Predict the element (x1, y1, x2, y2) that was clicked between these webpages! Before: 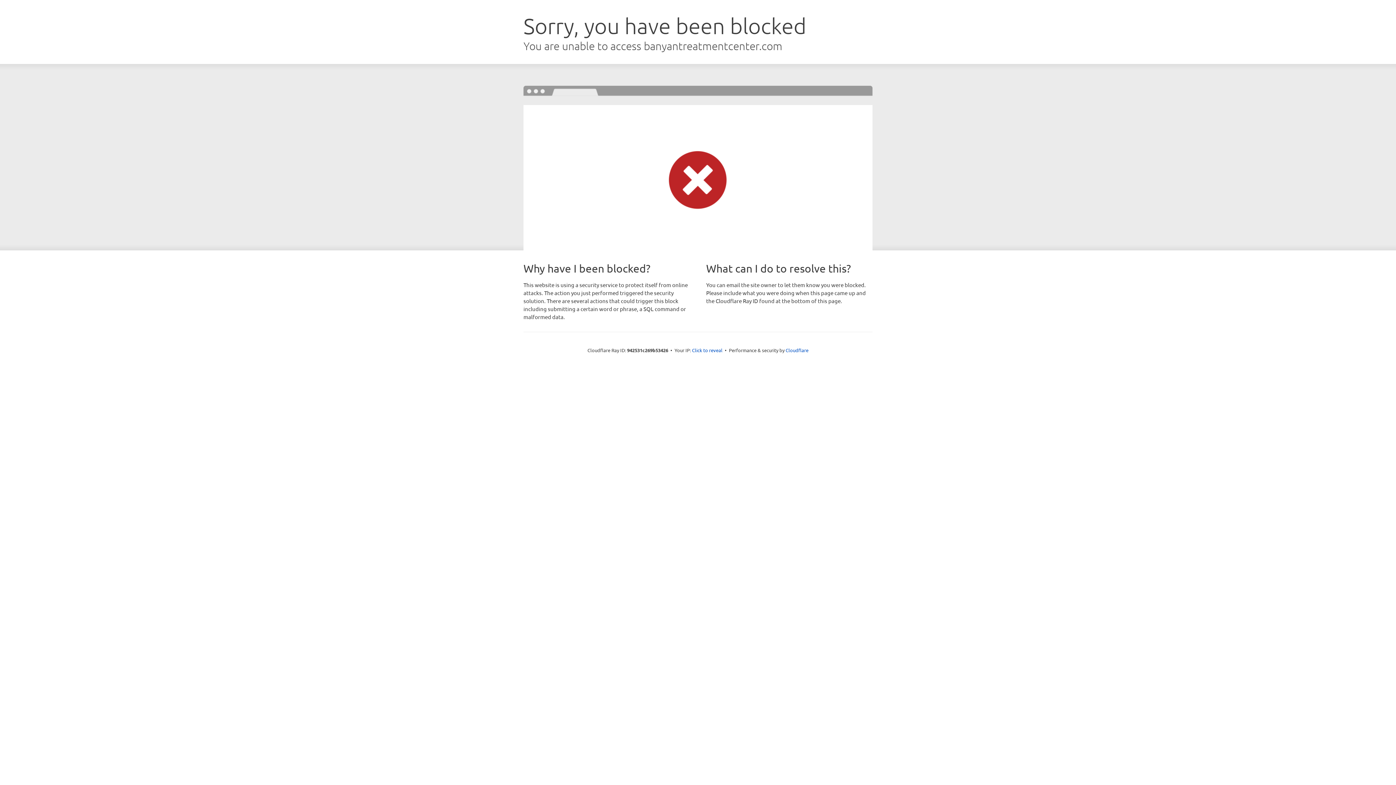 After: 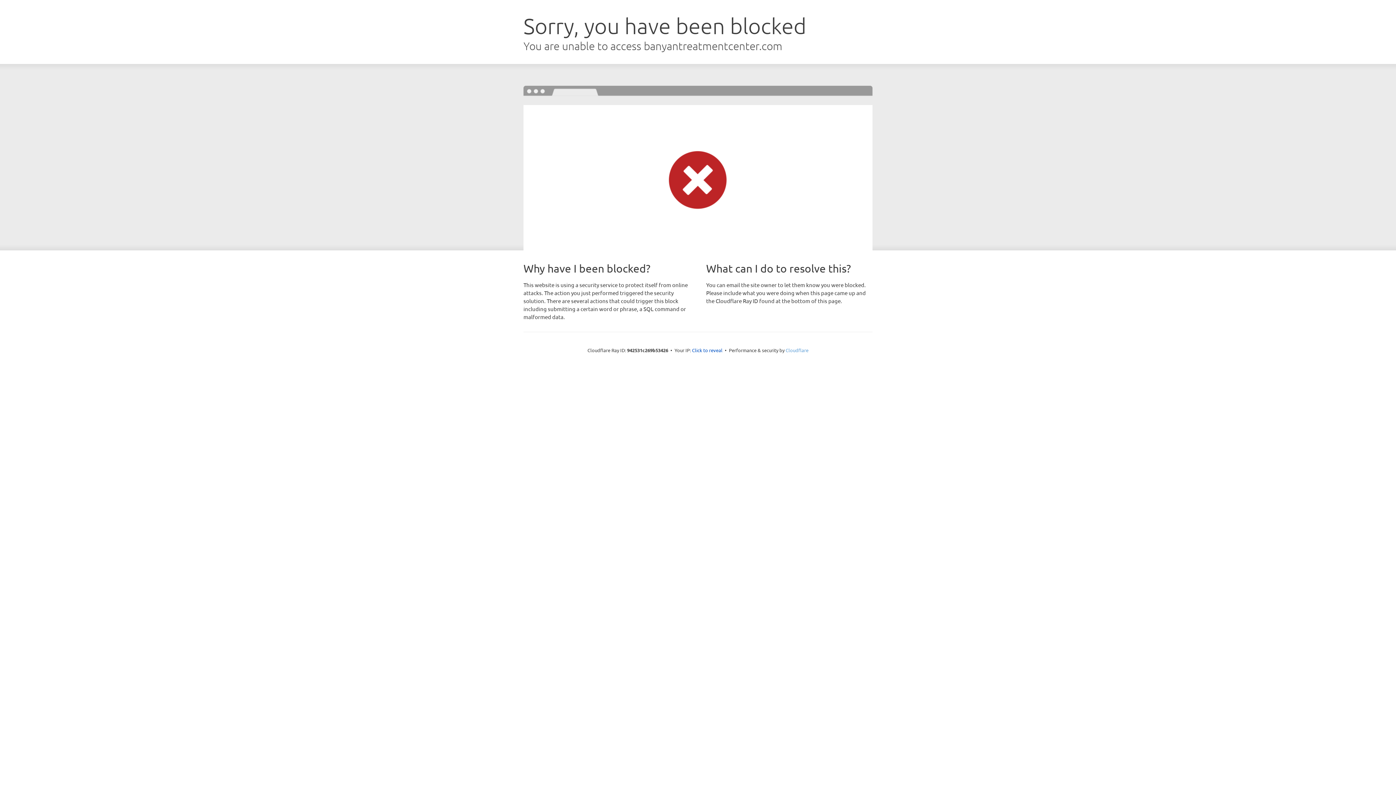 Action: label: Cloudflare bbox: (785, 347, 808, 353)